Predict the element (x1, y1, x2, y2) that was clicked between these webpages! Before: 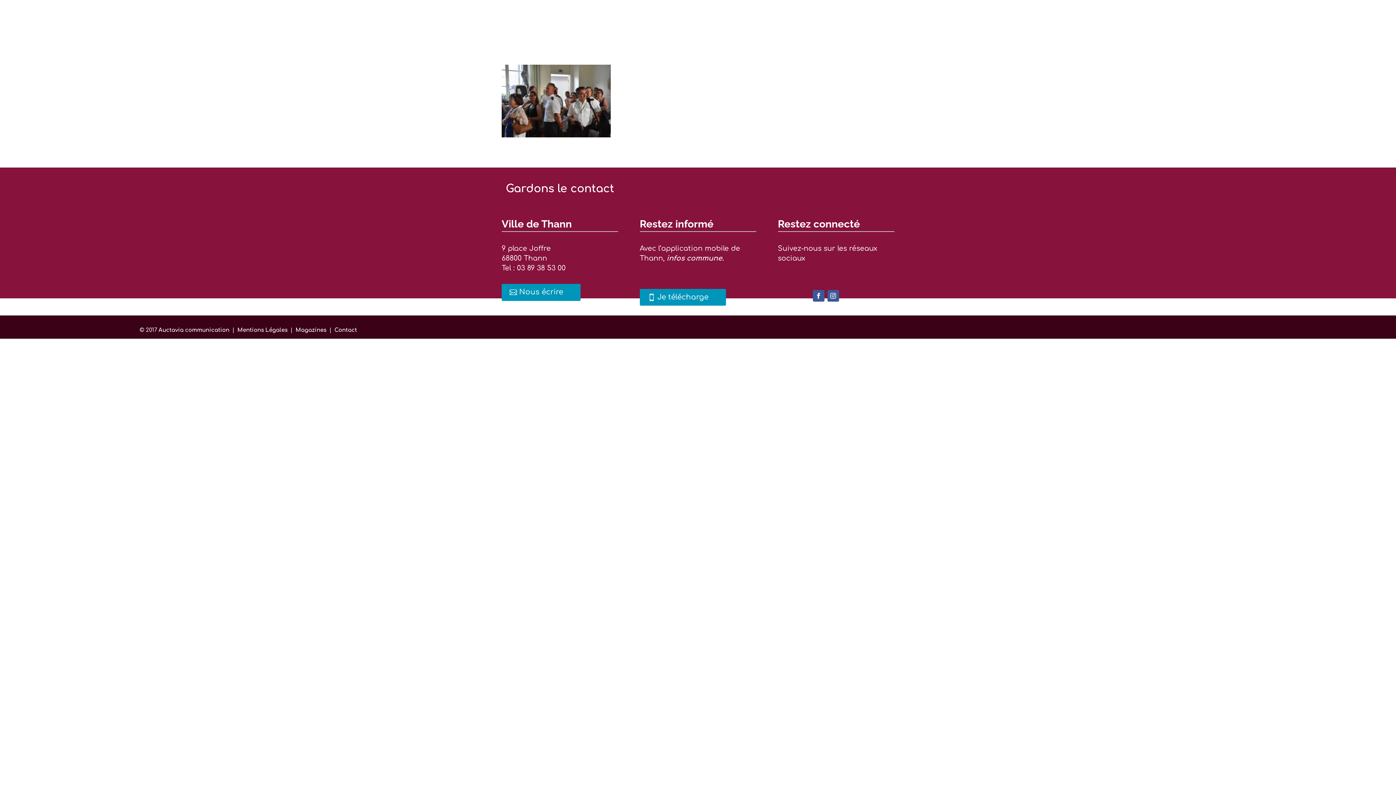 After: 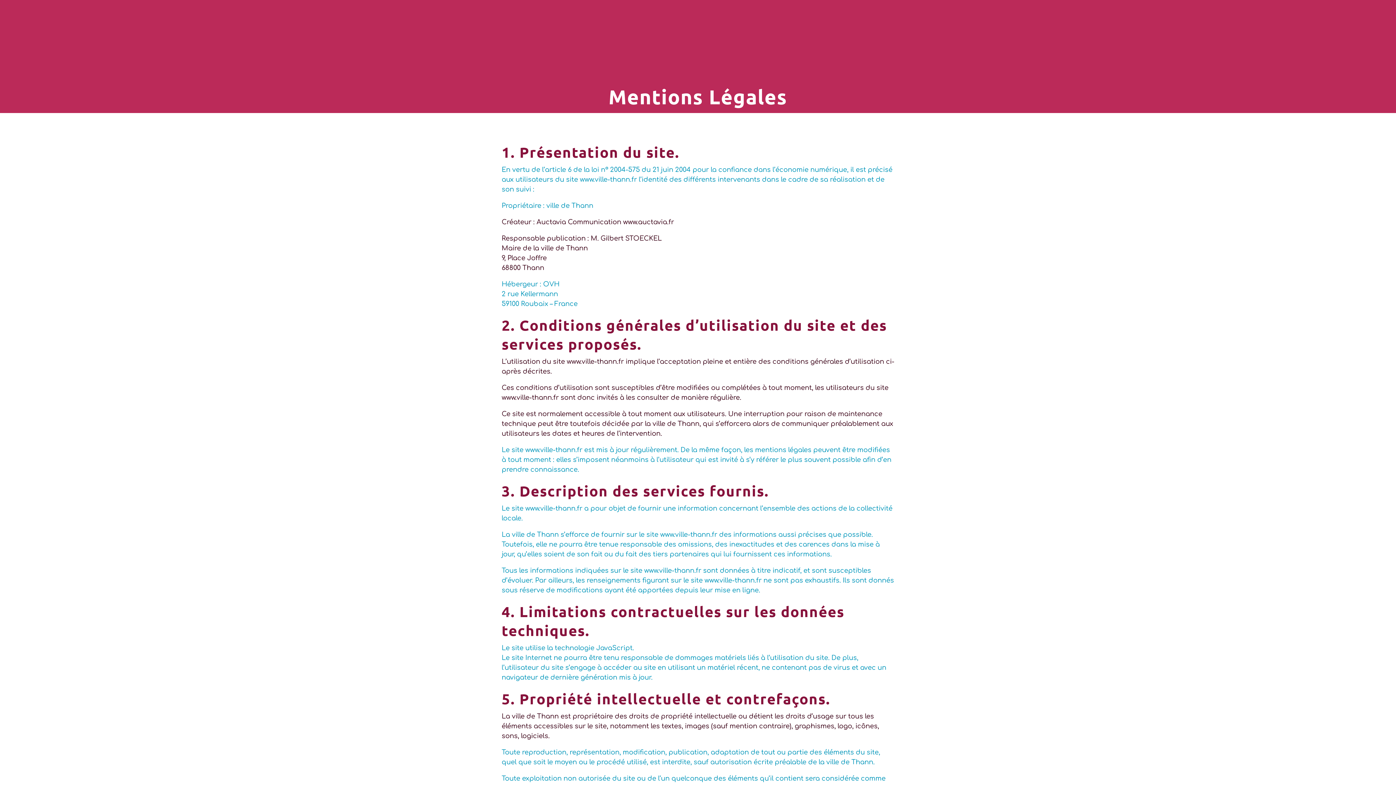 Action: bbox: (237, 327, 287, 333) label: Mentions Légales